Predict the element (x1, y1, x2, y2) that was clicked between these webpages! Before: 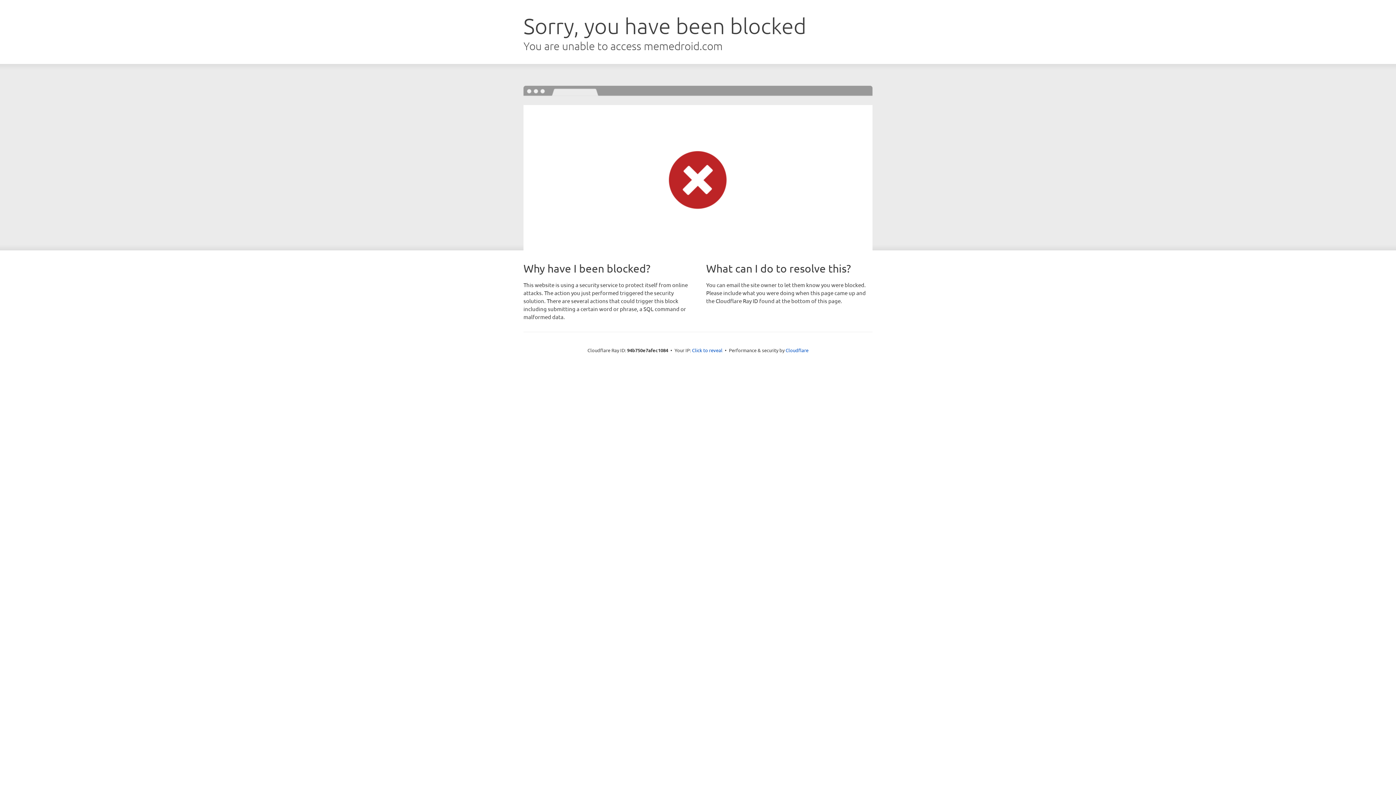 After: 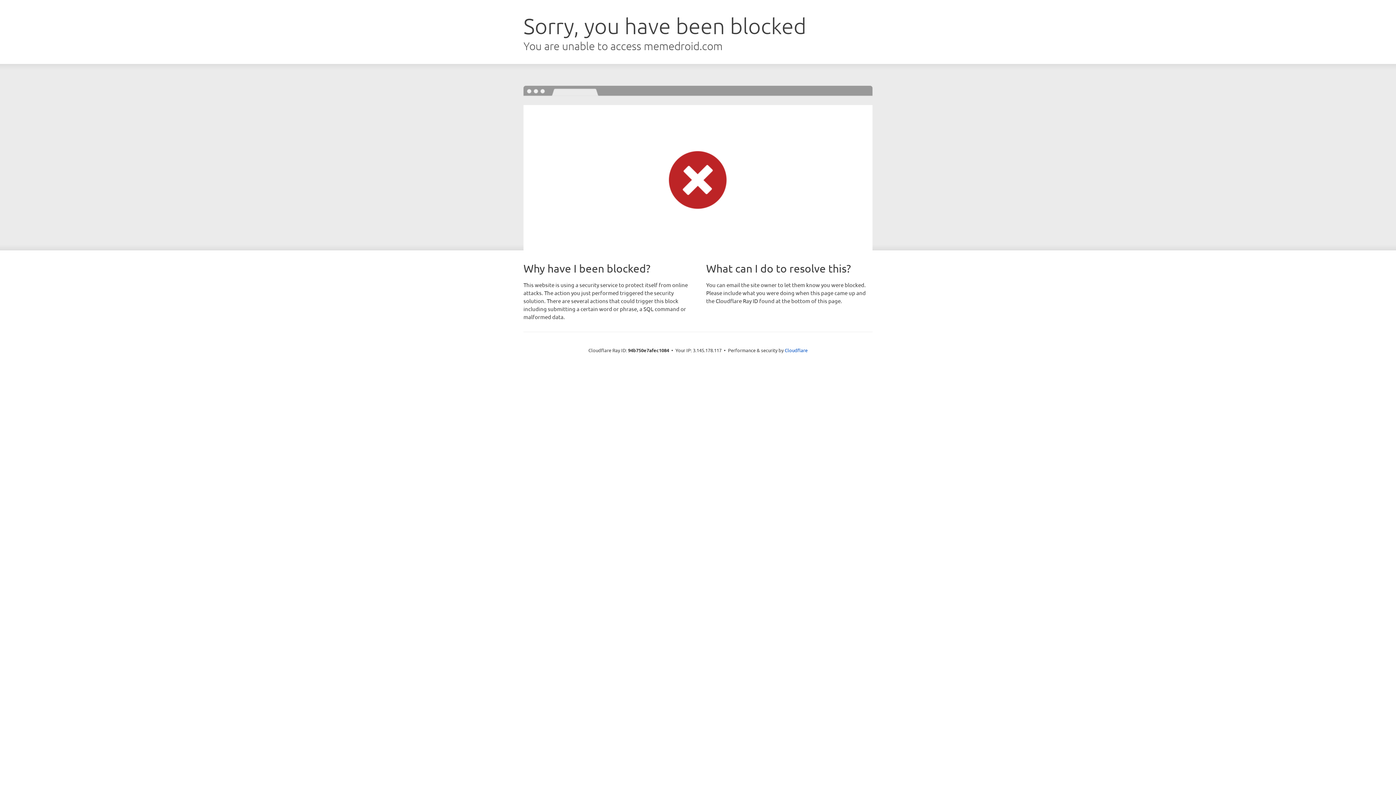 Action: bbox: (692, 346, 722, 353) label: Click to reveal